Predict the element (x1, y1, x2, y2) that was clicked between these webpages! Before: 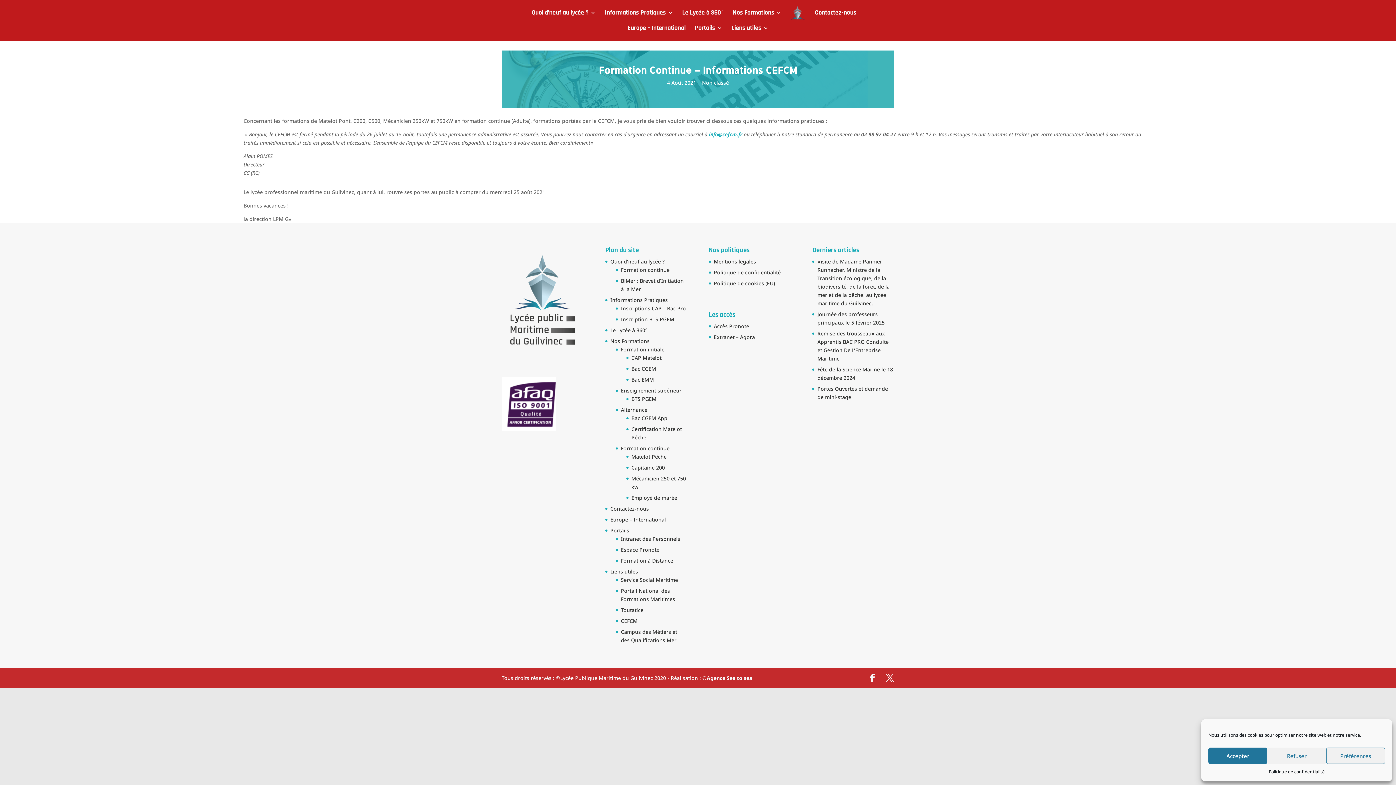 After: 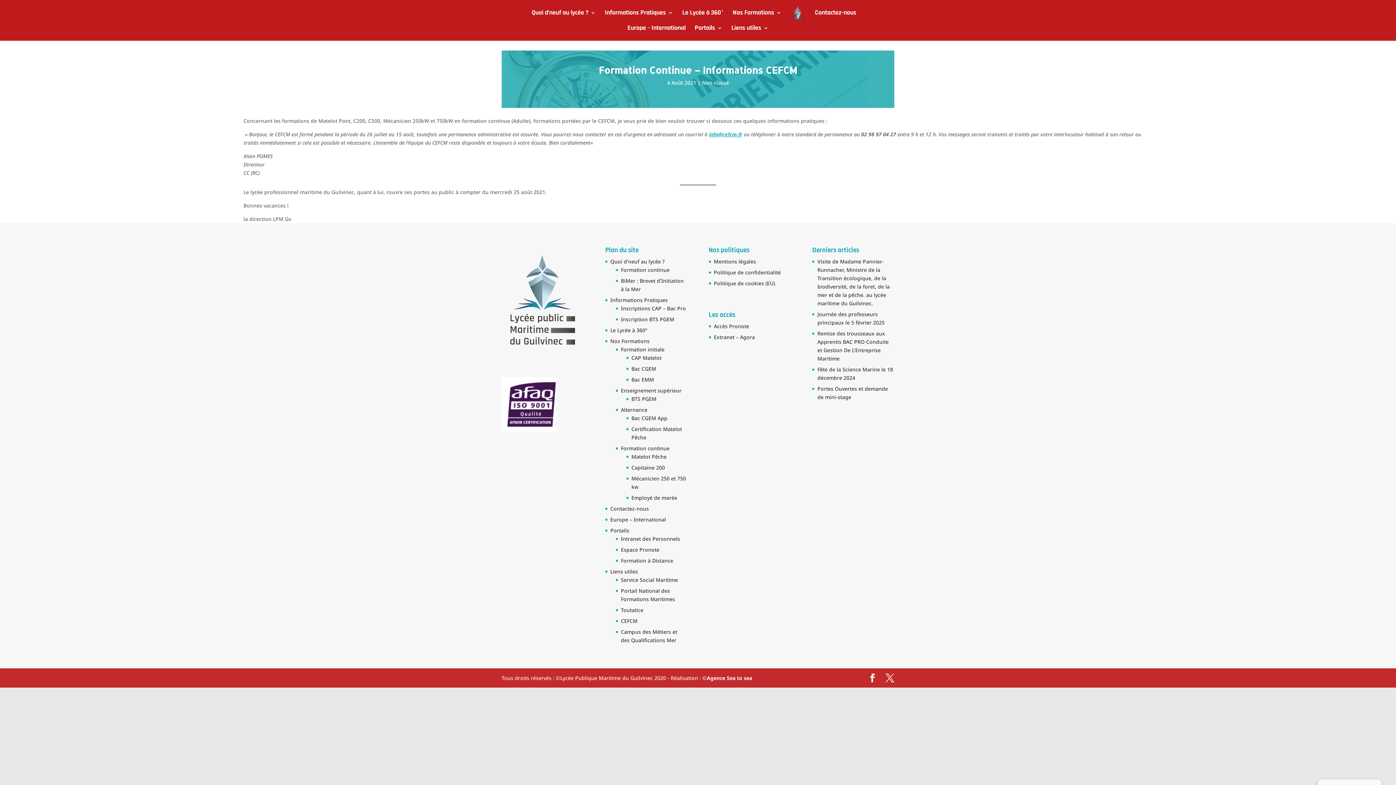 Action: bbox: (1208, 748, 1267, 764) label: Accepter